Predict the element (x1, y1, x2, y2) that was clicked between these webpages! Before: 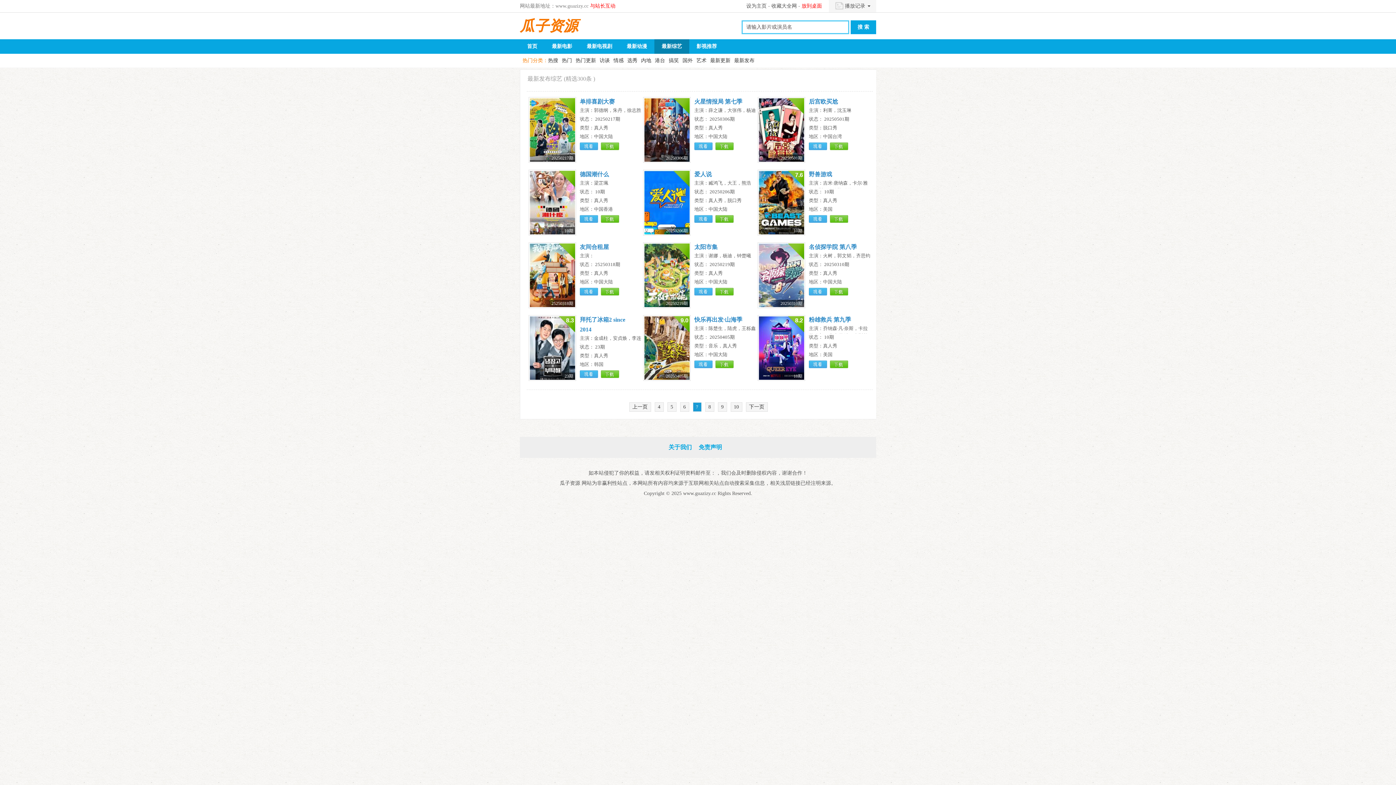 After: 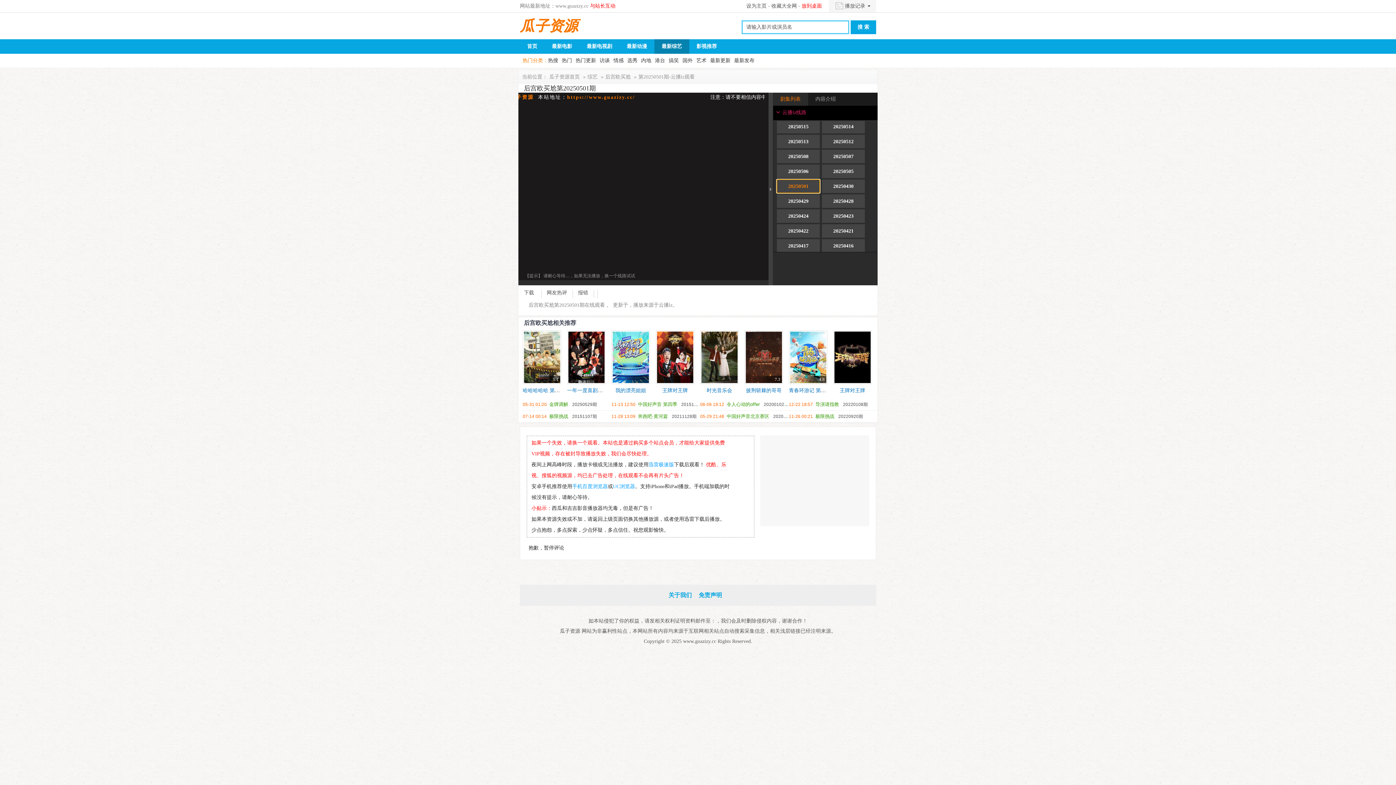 Action: bbox: (824, 116, 849, 121) label: 20250501期